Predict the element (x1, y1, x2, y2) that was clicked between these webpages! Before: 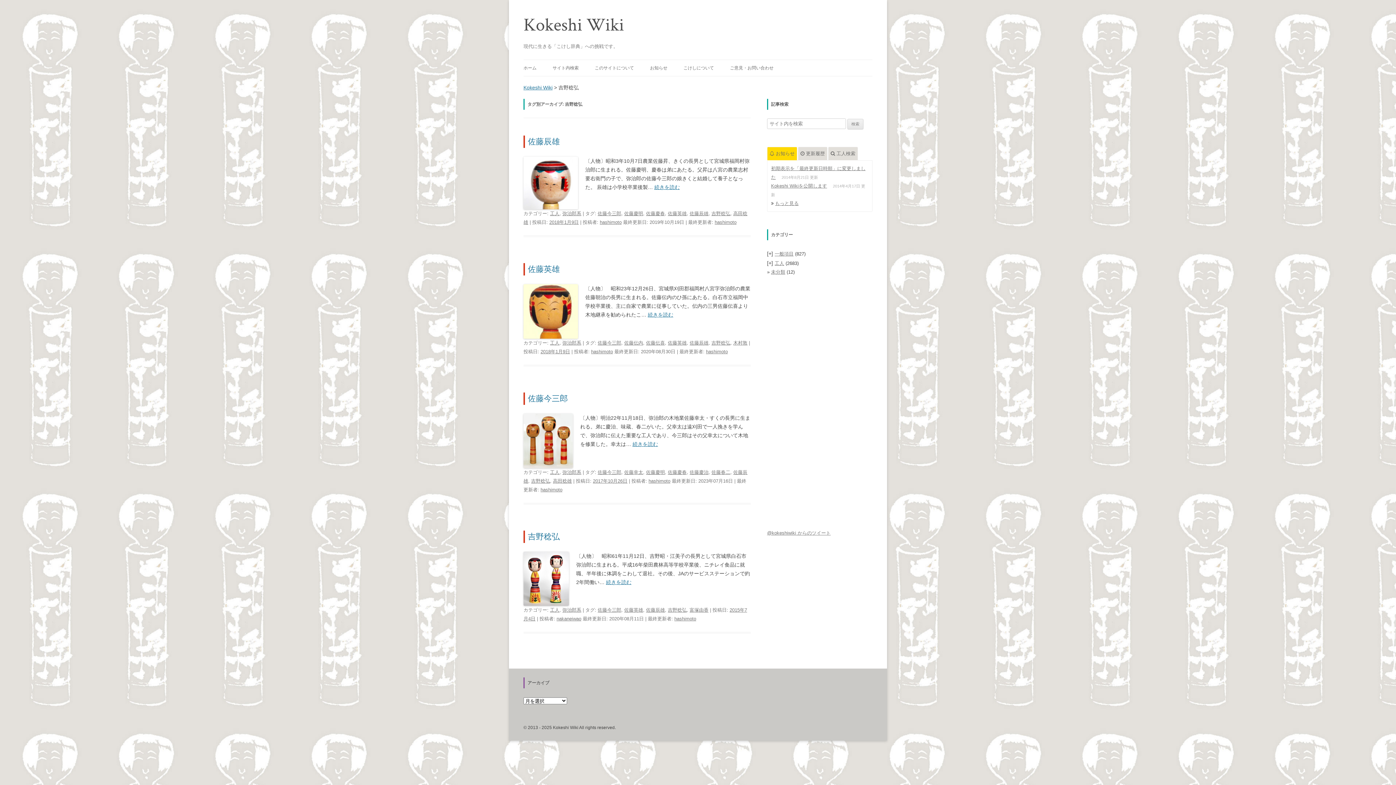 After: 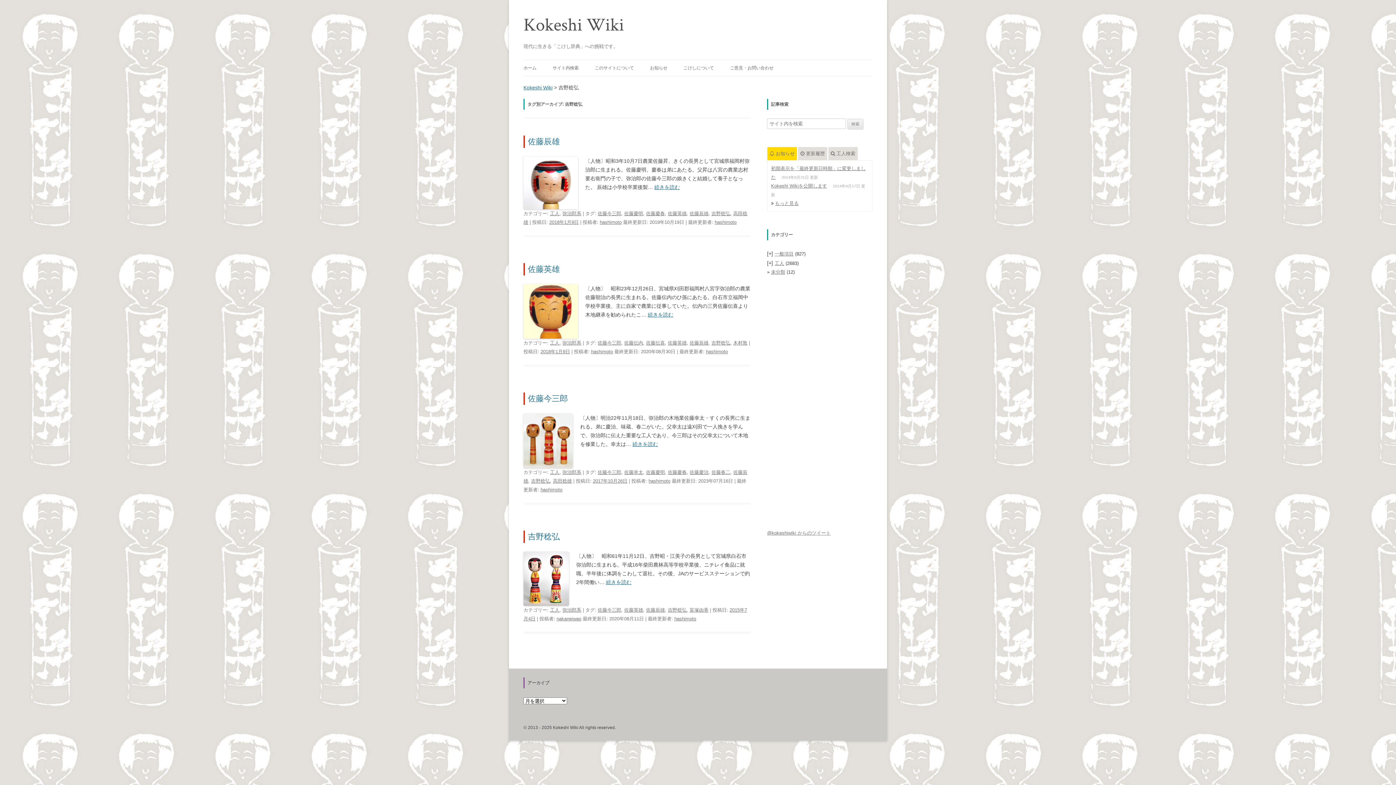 Action: label: 吉野稔弘 bbox: (668, 607, 686, 613)